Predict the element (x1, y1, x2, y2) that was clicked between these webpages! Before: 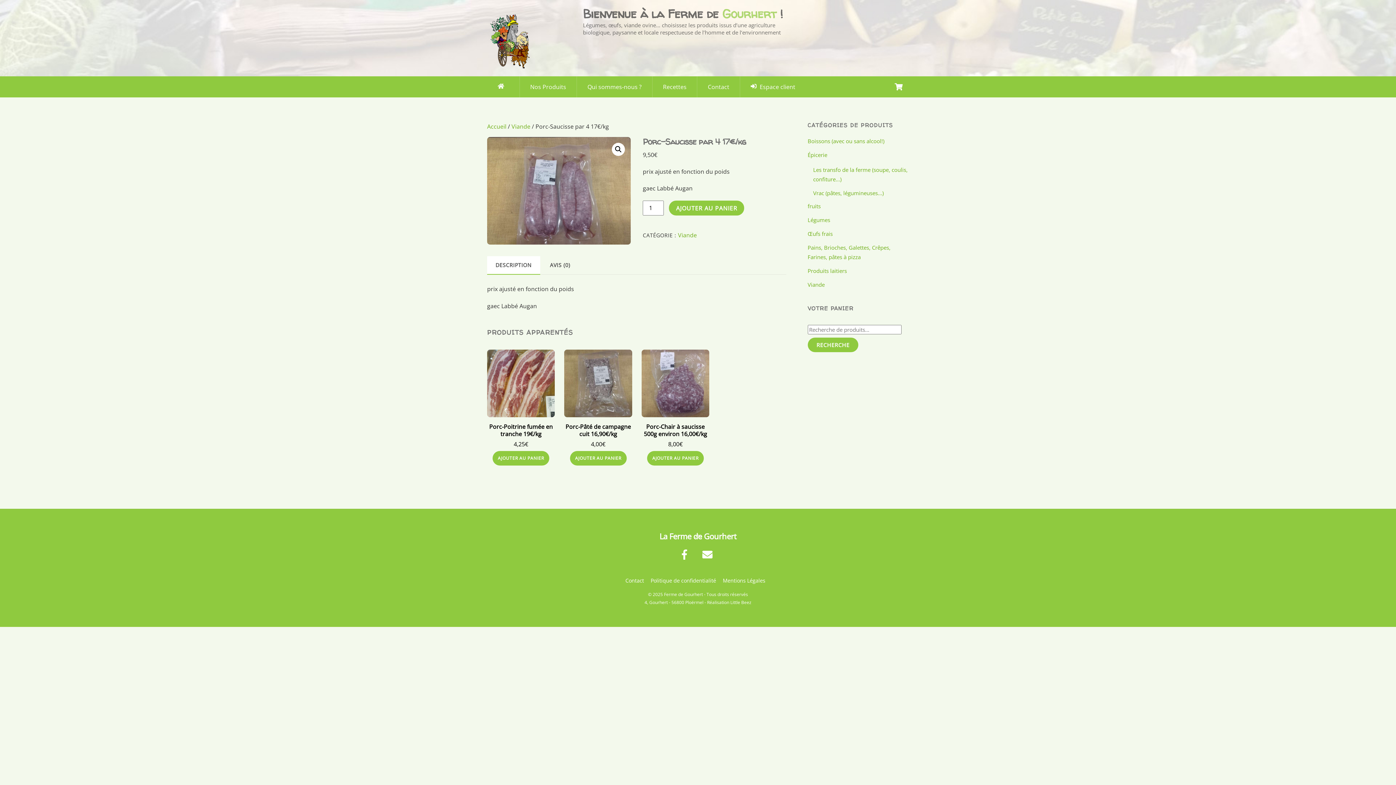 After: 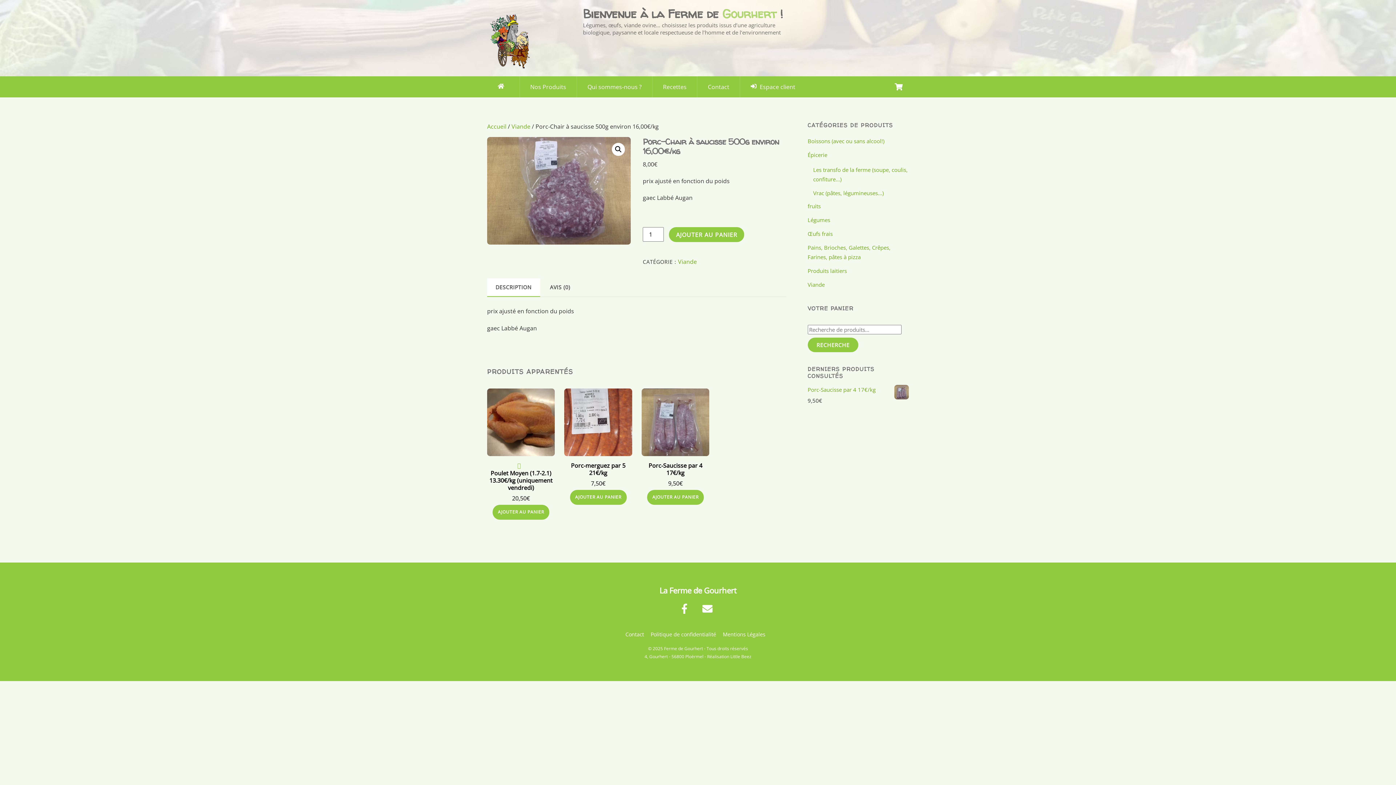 Action: label: Porc-Chair à saucisse 500g environ 16,00€/kg bbox: (641, 423, 709, 437)